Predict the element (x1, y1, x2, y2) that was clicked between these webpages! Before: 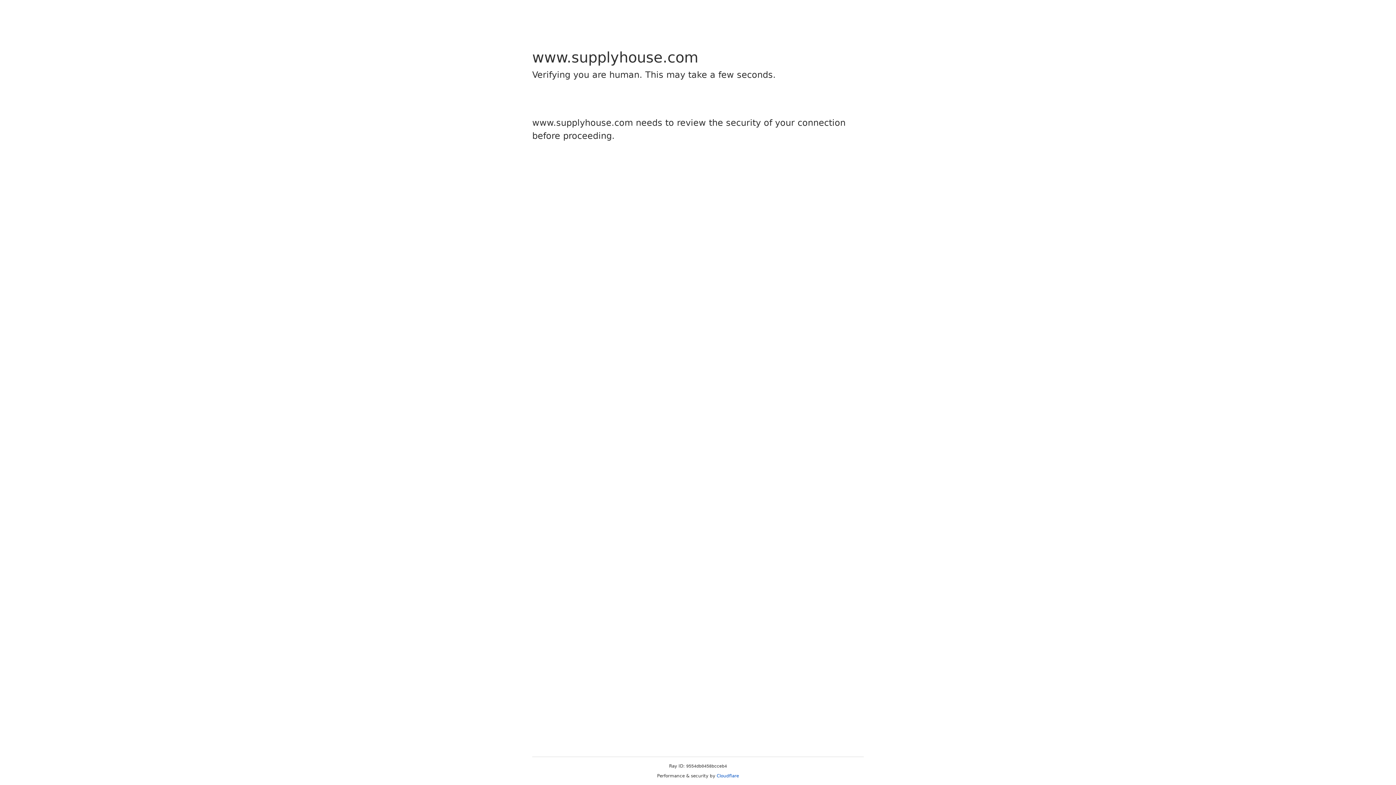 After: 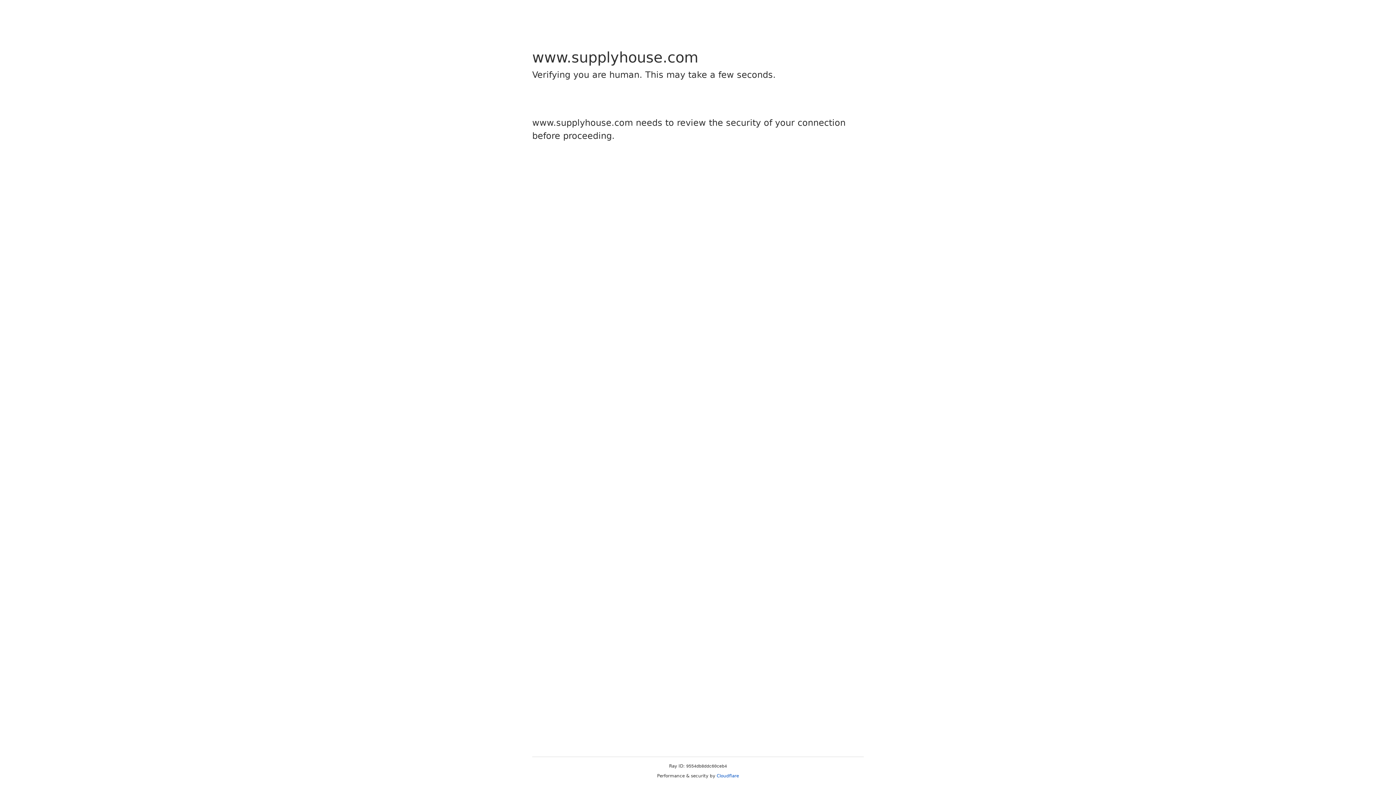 Action: bbox: (716, 773, 739, 778) label: Cloudflare